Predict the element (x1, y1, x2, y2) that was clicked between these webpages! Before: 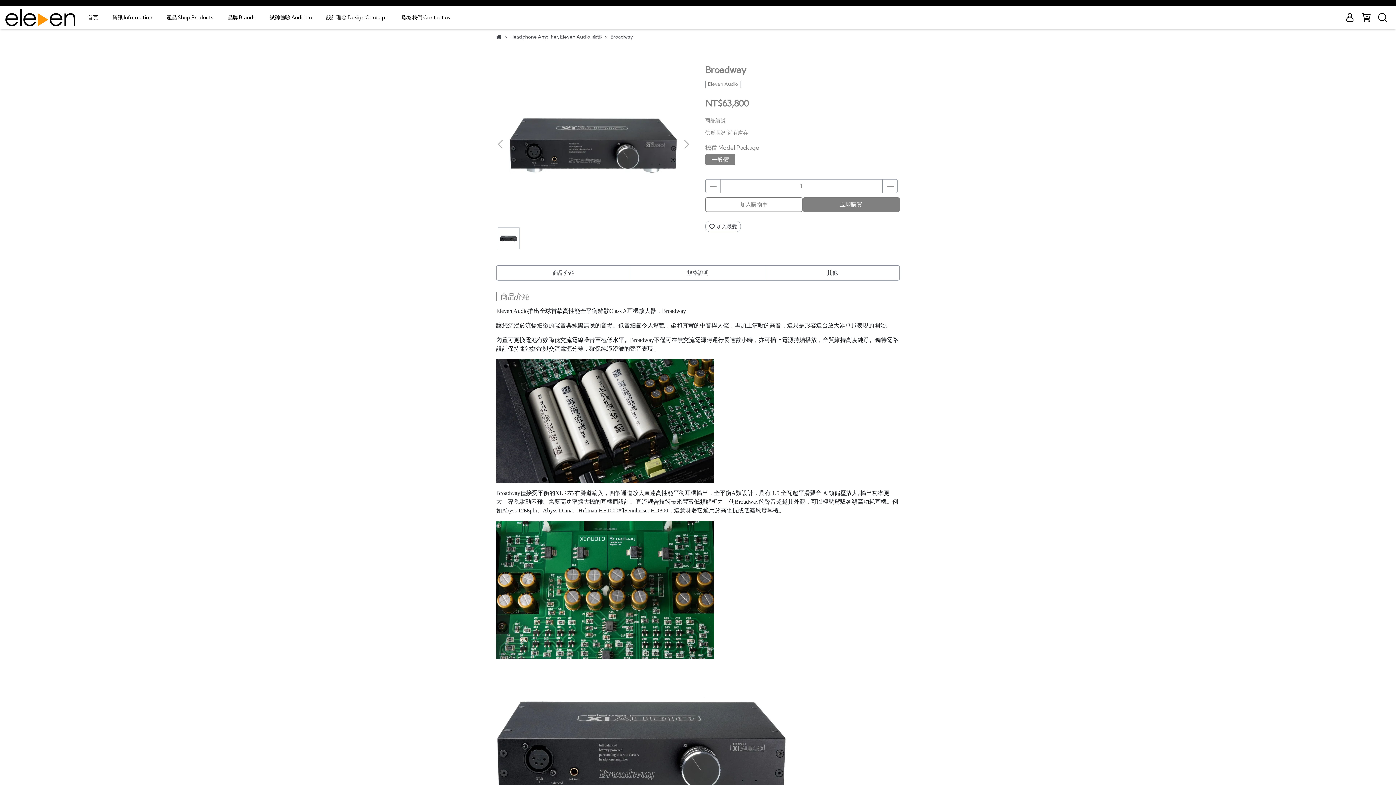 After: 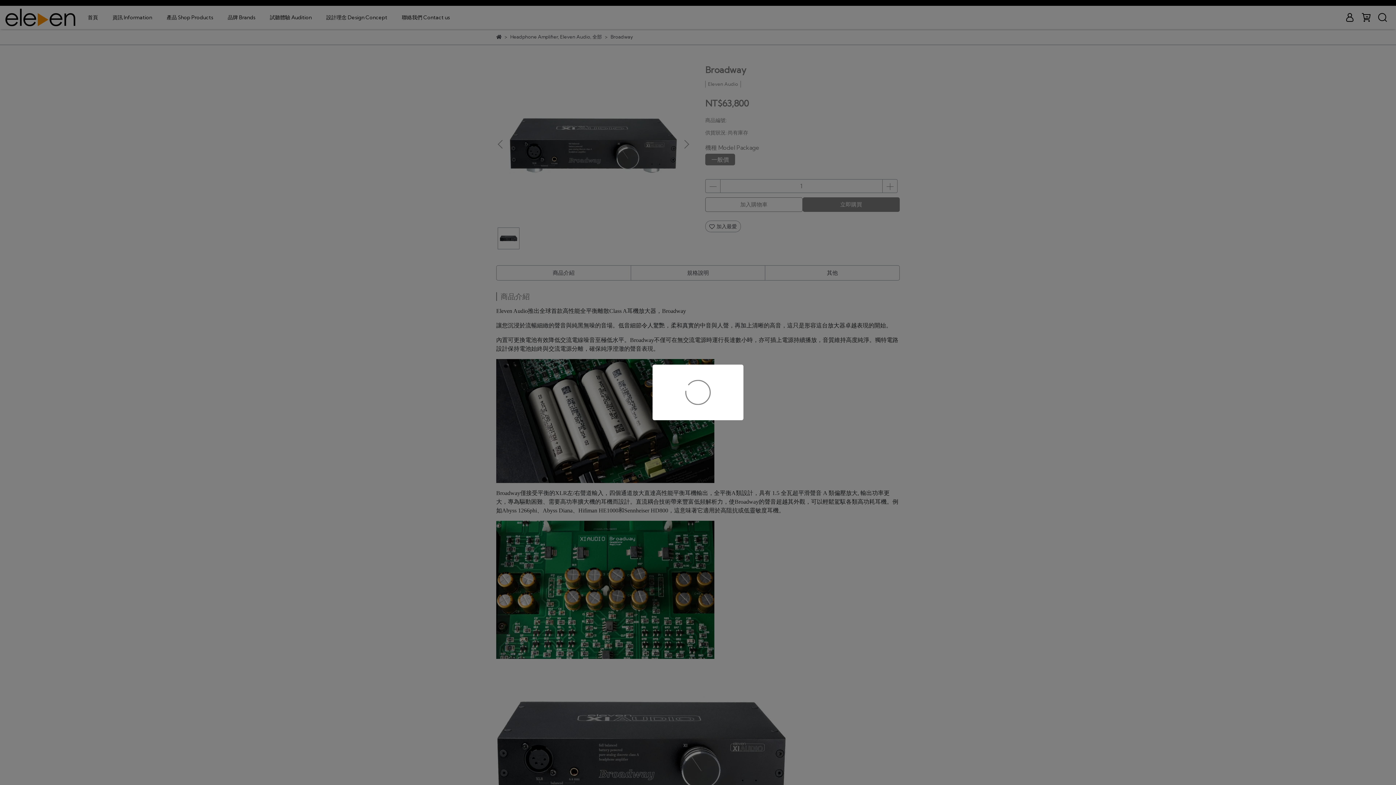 Action: label: 立即購買 bbox: (802, 197, 900, 212)